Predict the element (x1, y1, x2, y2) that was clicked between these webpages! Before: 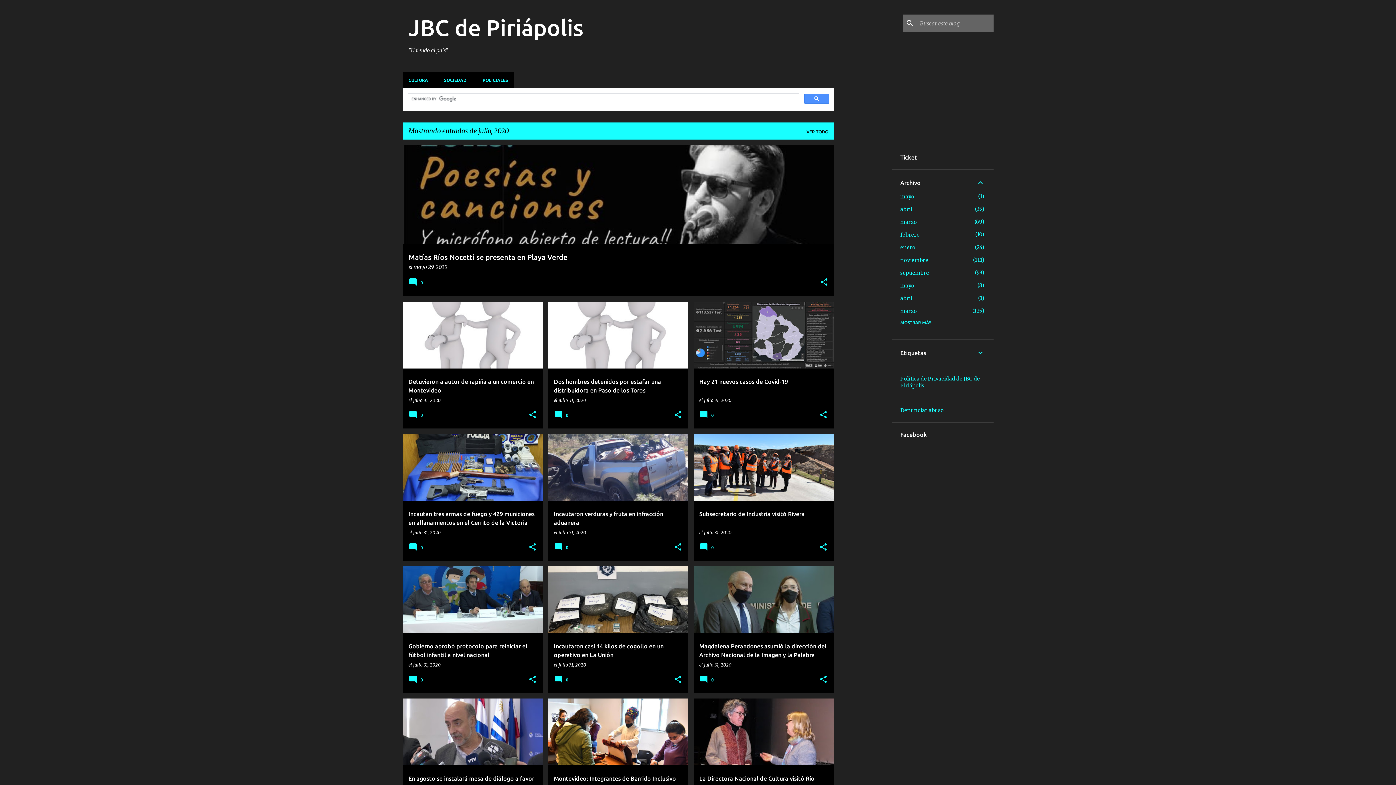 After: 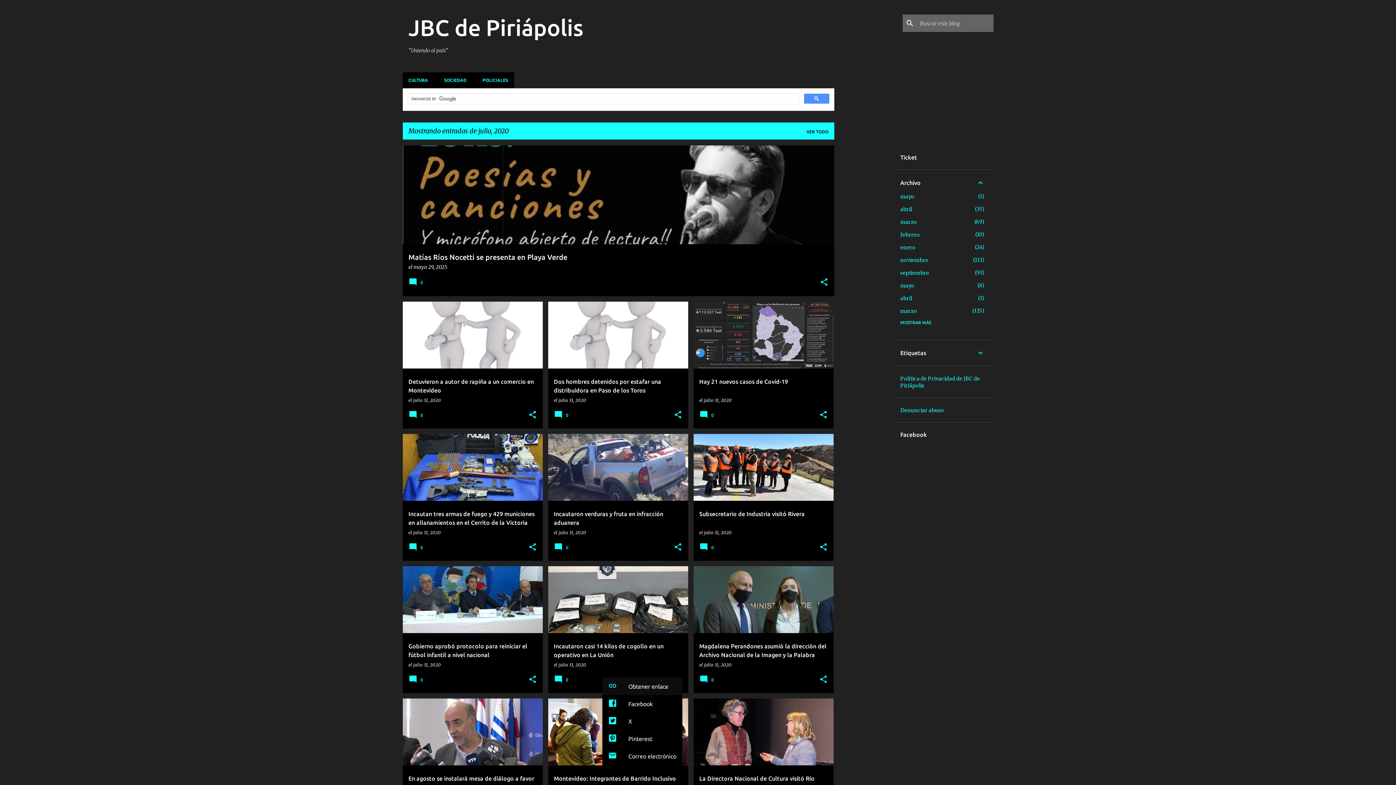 Action: label: Compartir bbox: (673, 675, 682, 684)